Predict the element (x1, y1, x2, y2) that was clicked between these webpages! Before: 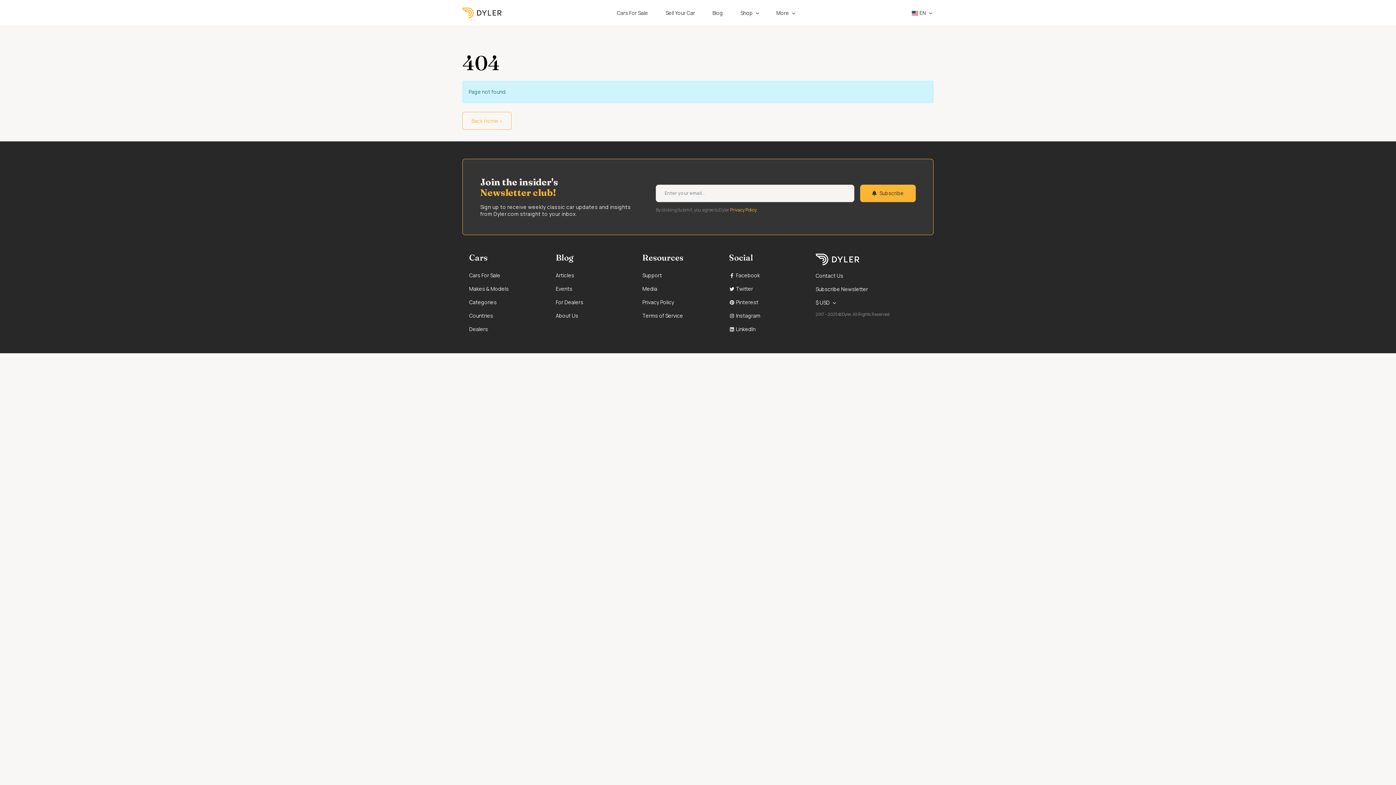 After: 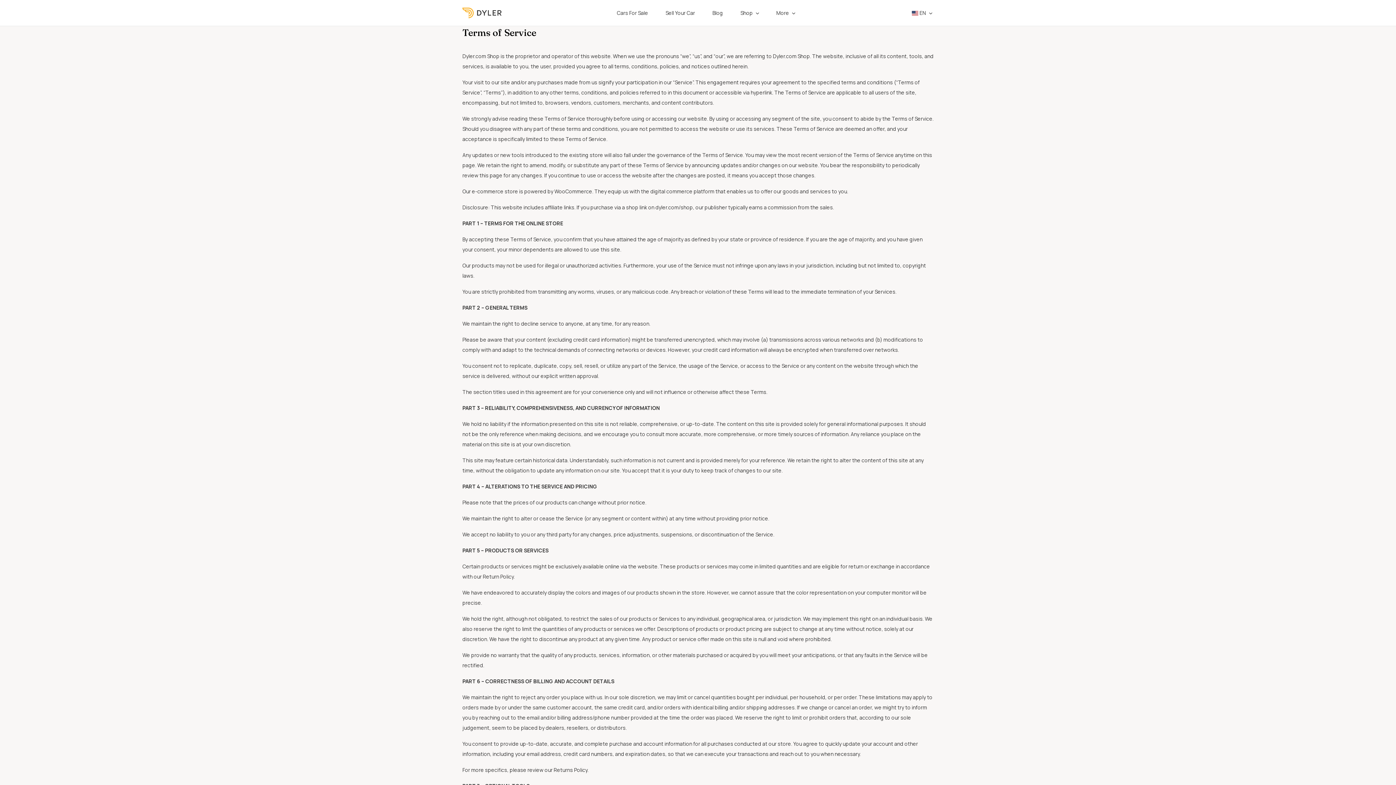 Action: label: Terms of Service bbox: (642, 308, 713, 322)